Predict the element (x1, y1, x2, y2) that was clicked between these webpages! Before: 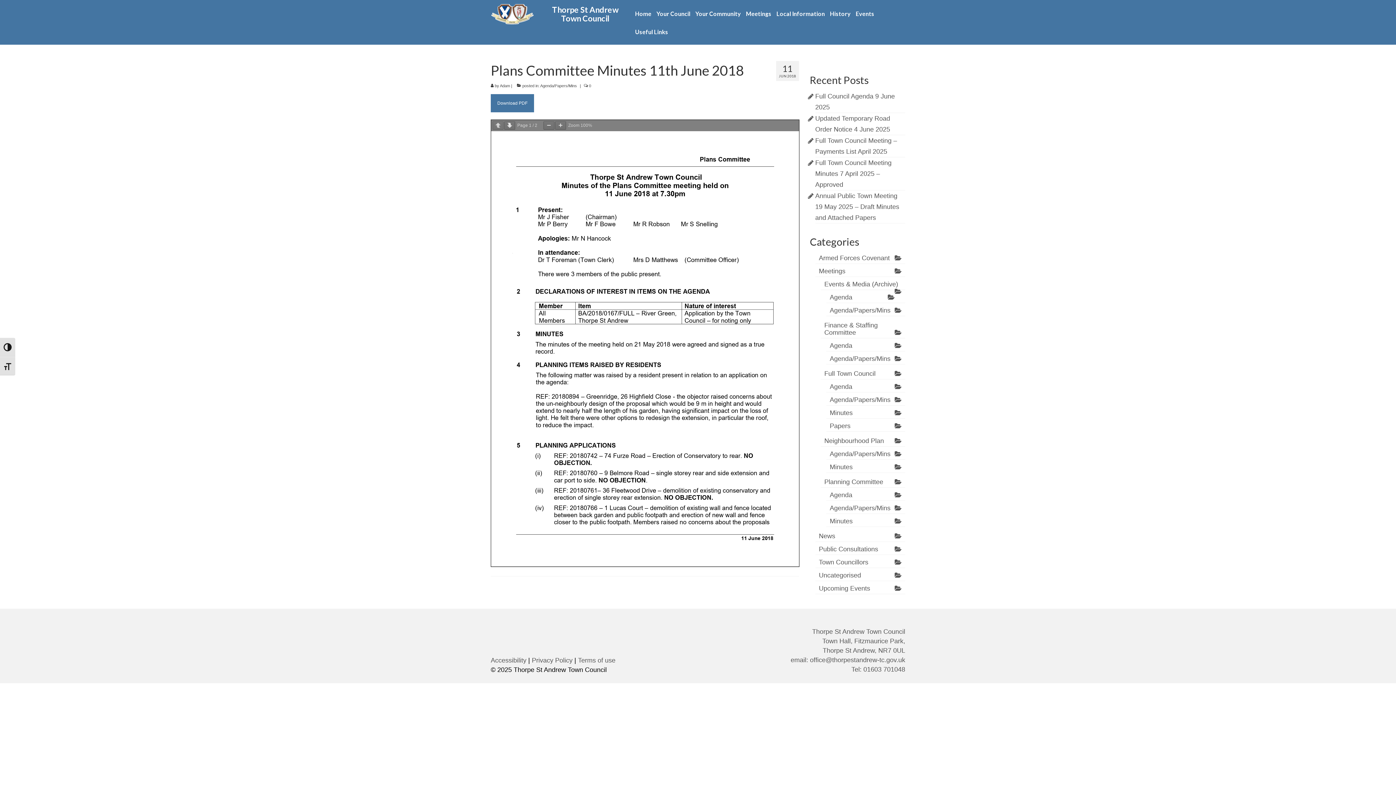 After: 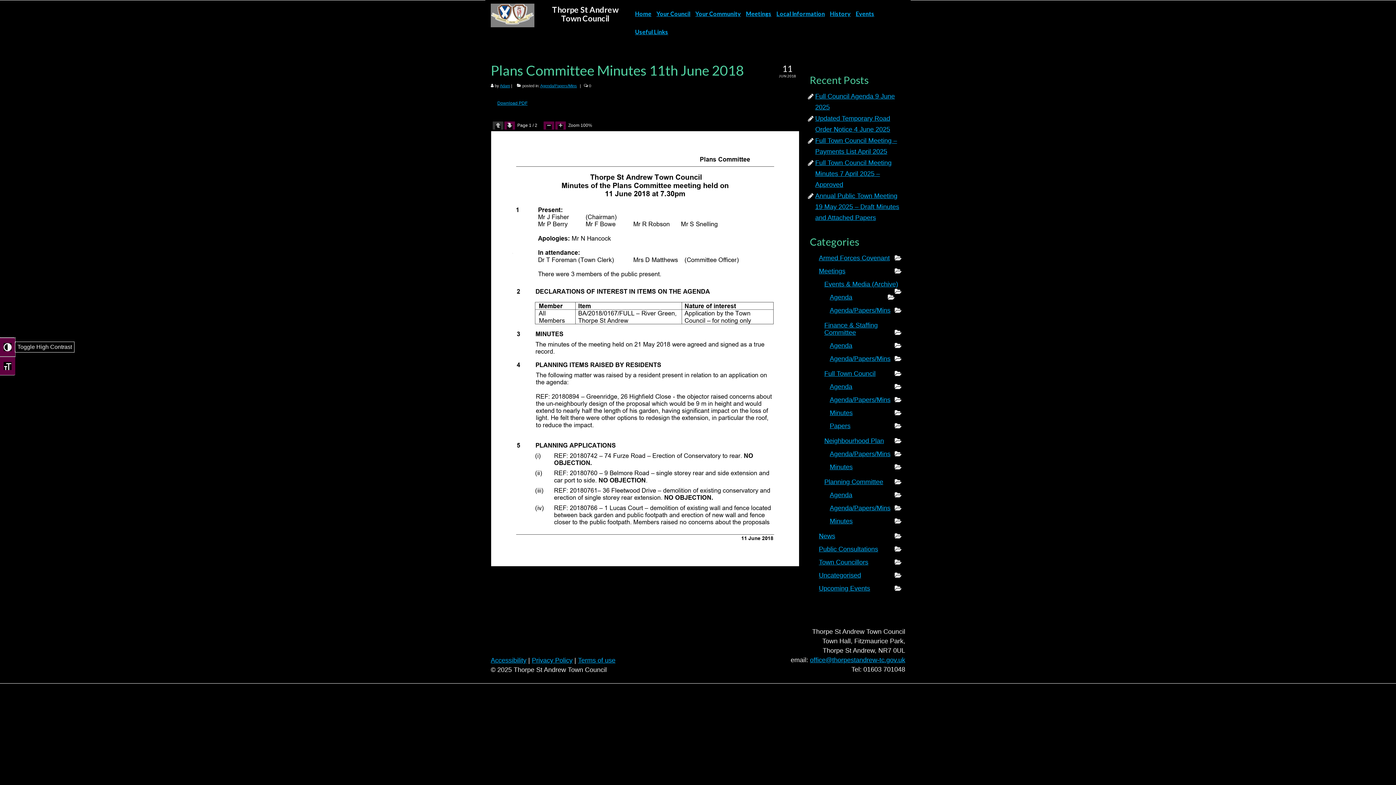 Action: label: Toggle High Contrast bbox: (0, 337, 15, 356)